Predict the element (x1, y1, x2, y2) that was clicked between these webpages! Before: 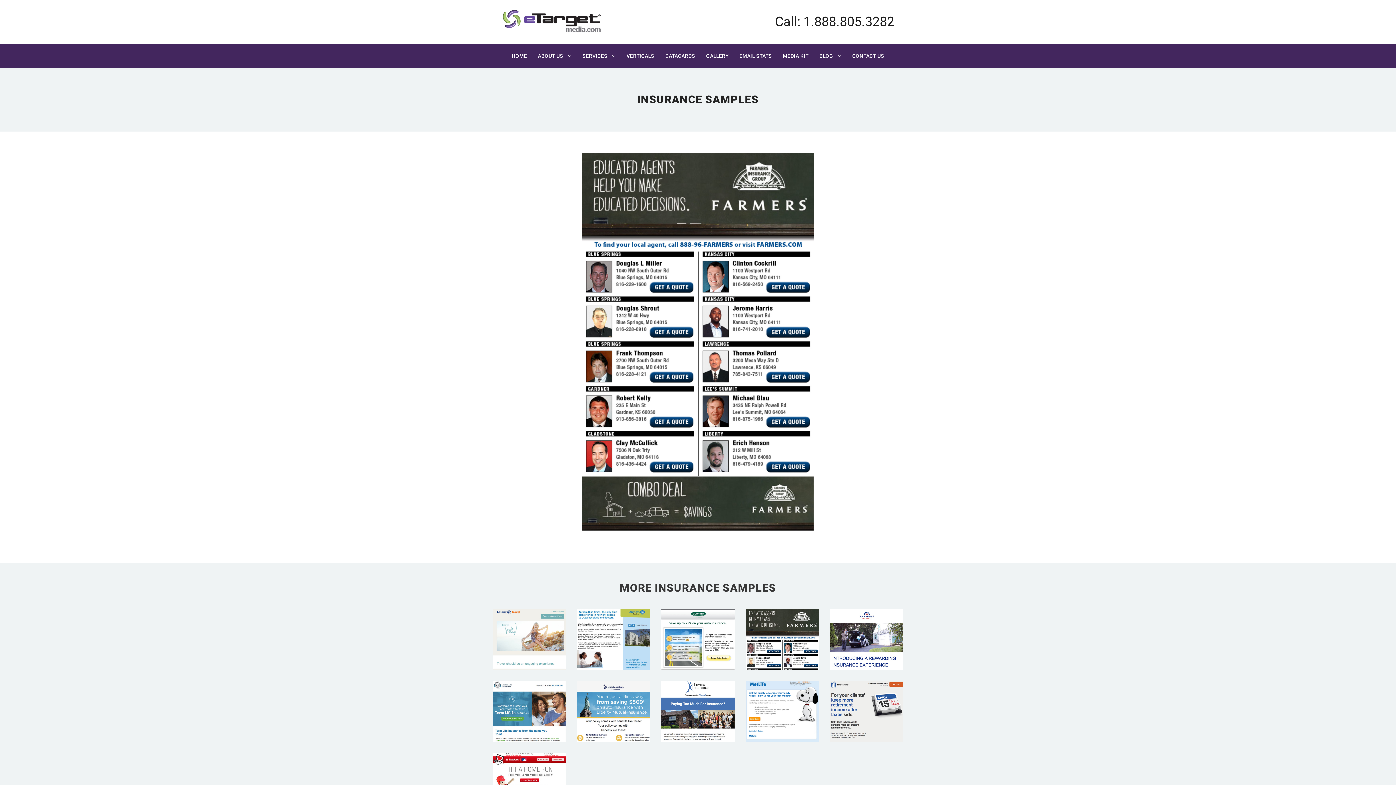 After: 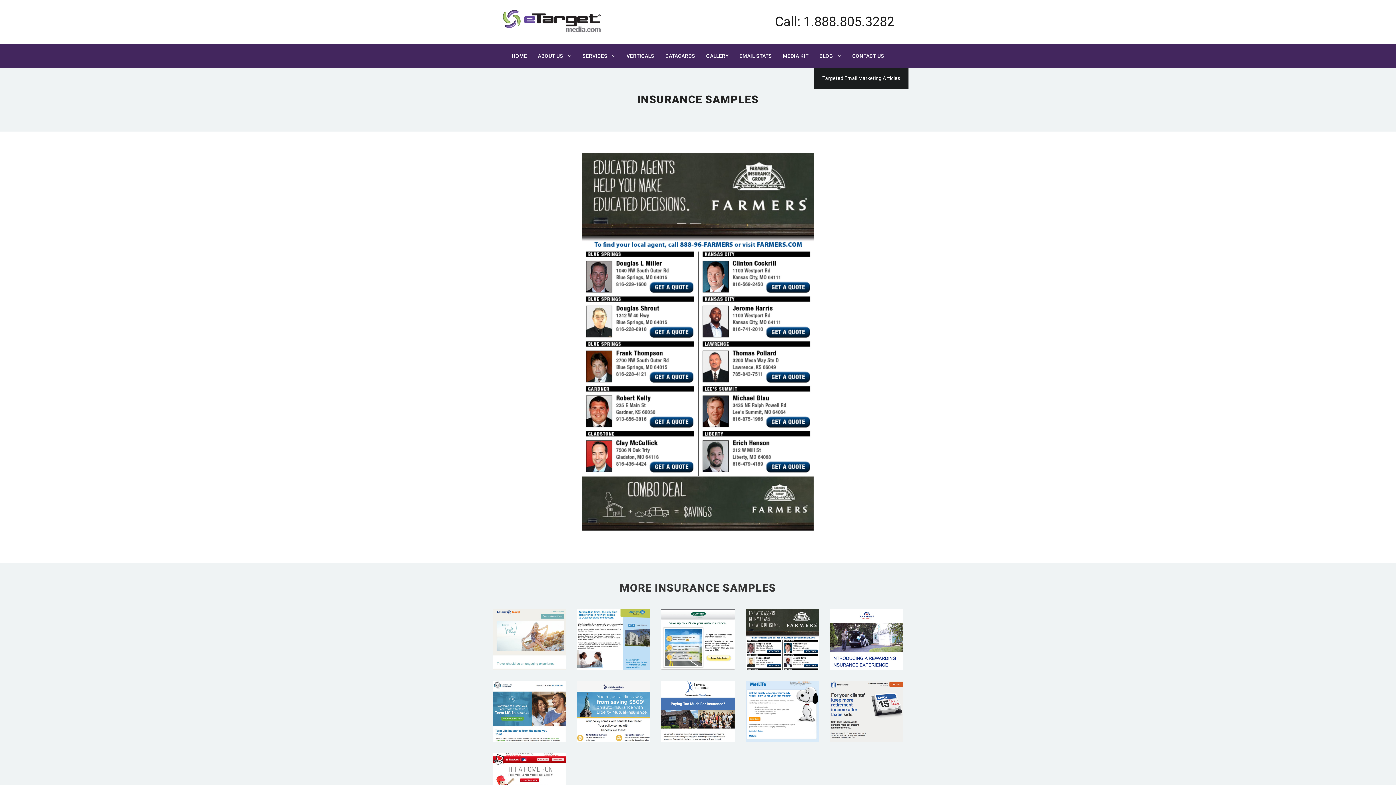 Action: bbox: (819, 52, 841, 67) label: BLOG